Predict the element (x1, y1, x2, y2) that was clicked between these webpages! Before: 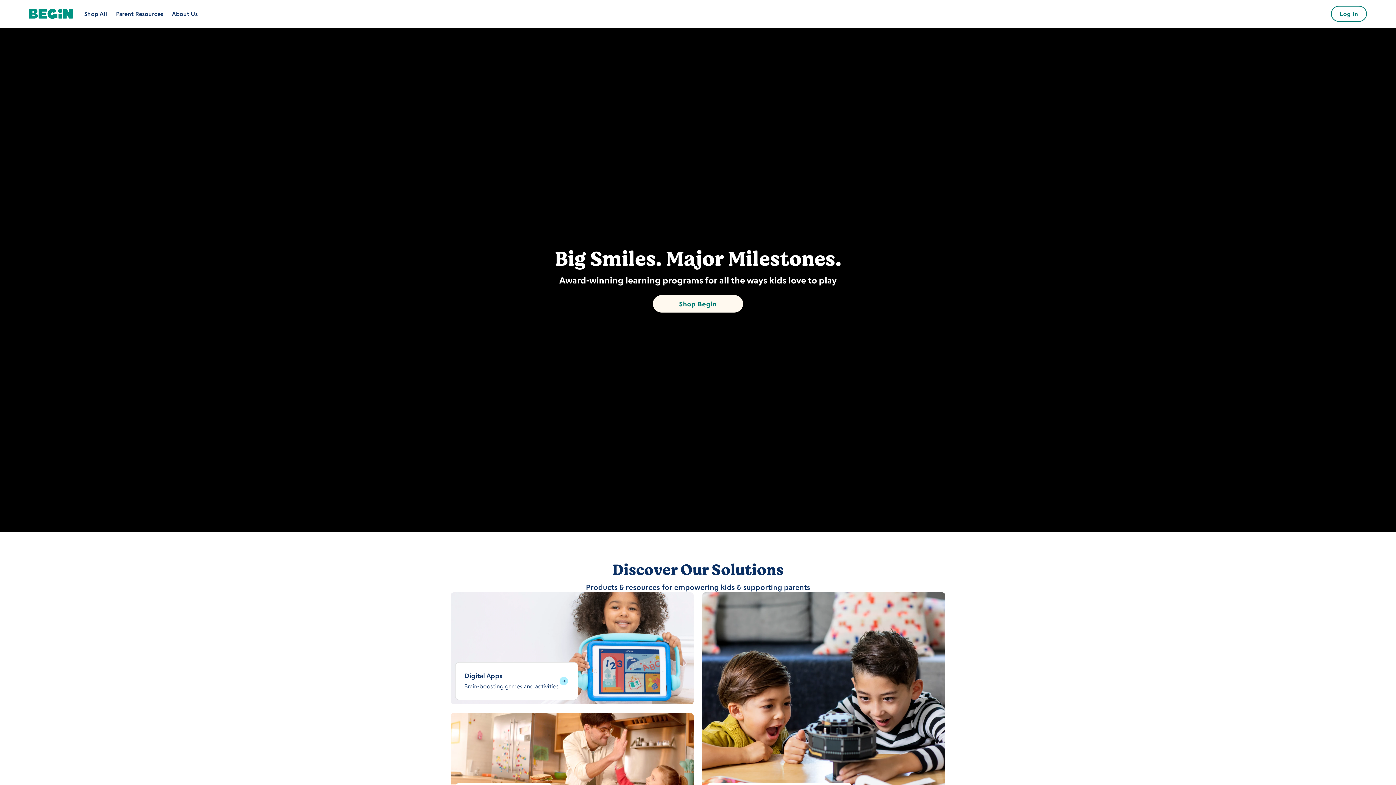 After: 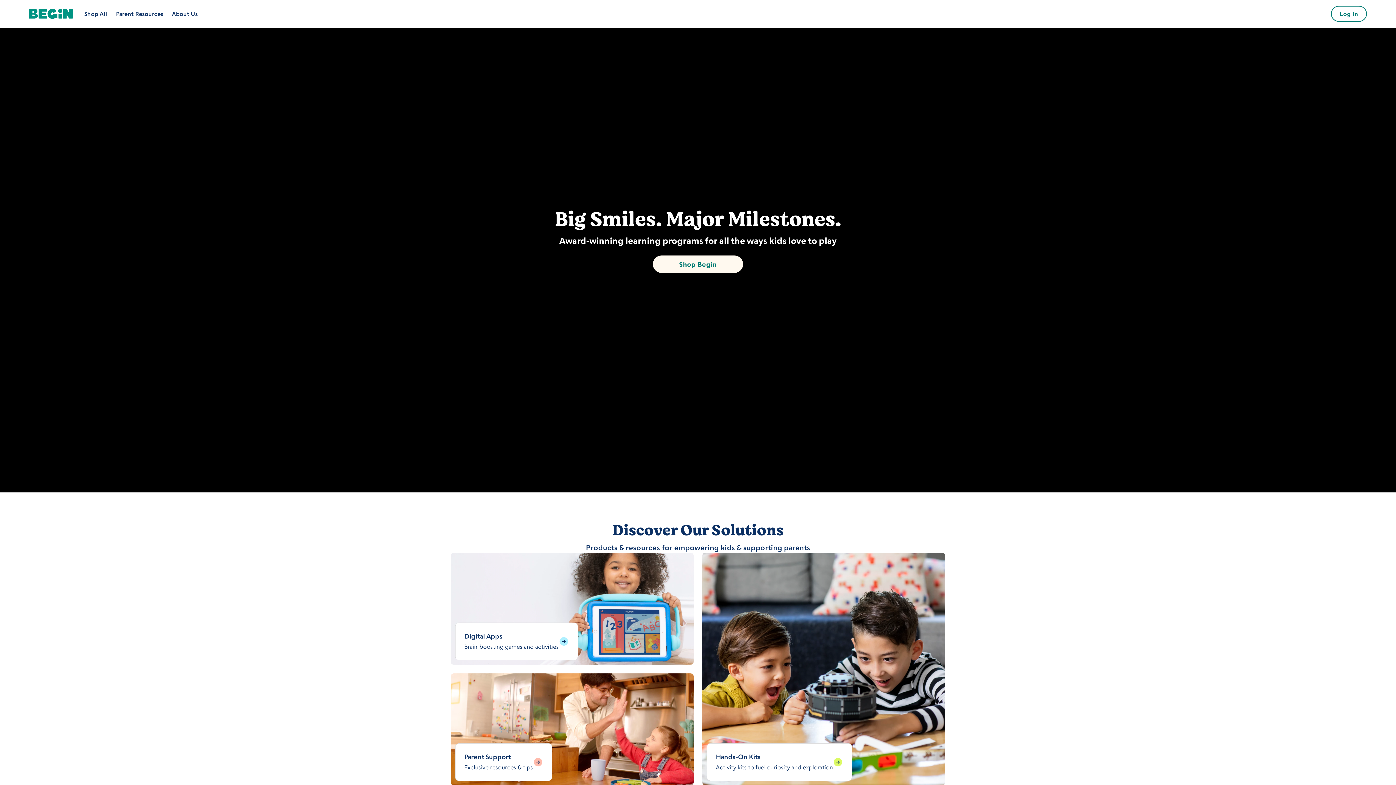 Action: bbox: (450, 713, 693, 825) label: Parent Support
Exclusive resources & tips